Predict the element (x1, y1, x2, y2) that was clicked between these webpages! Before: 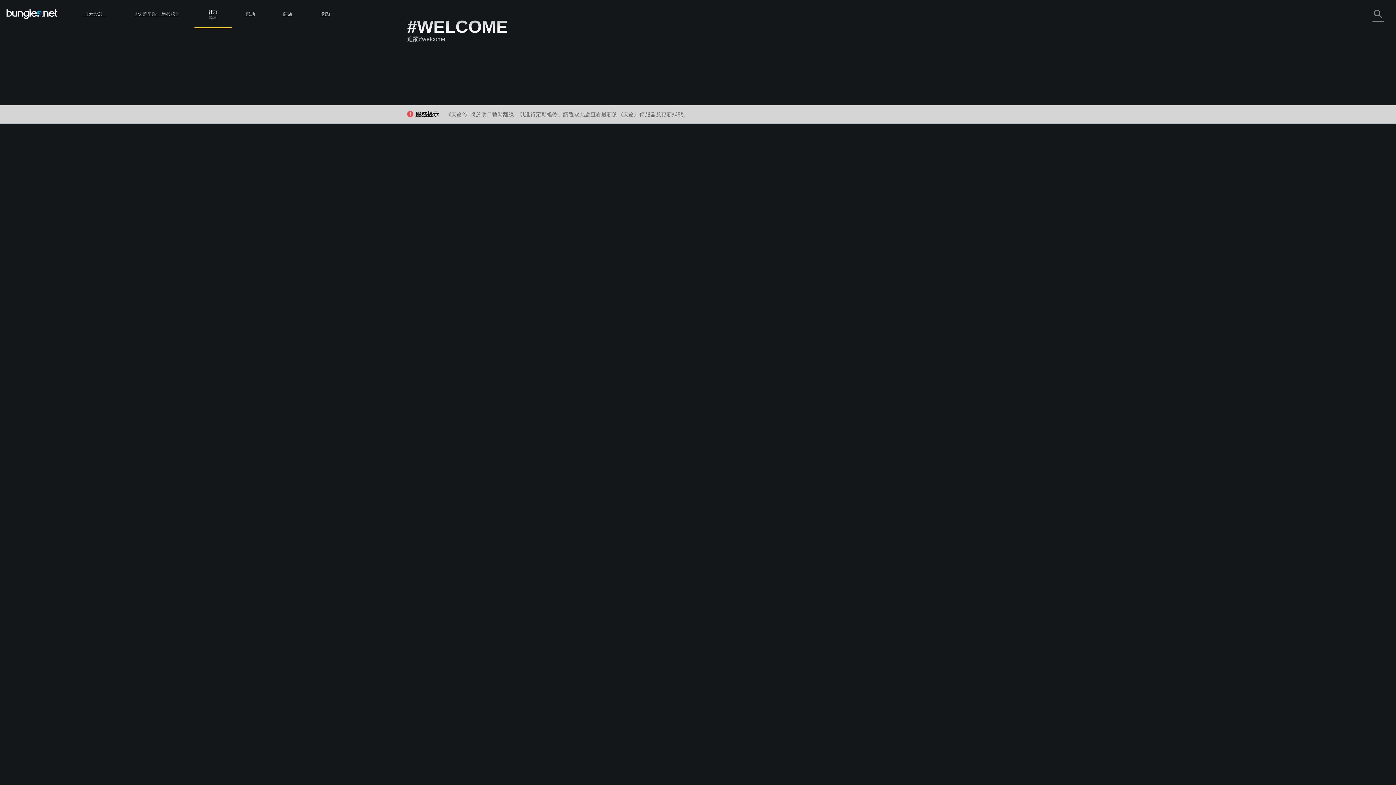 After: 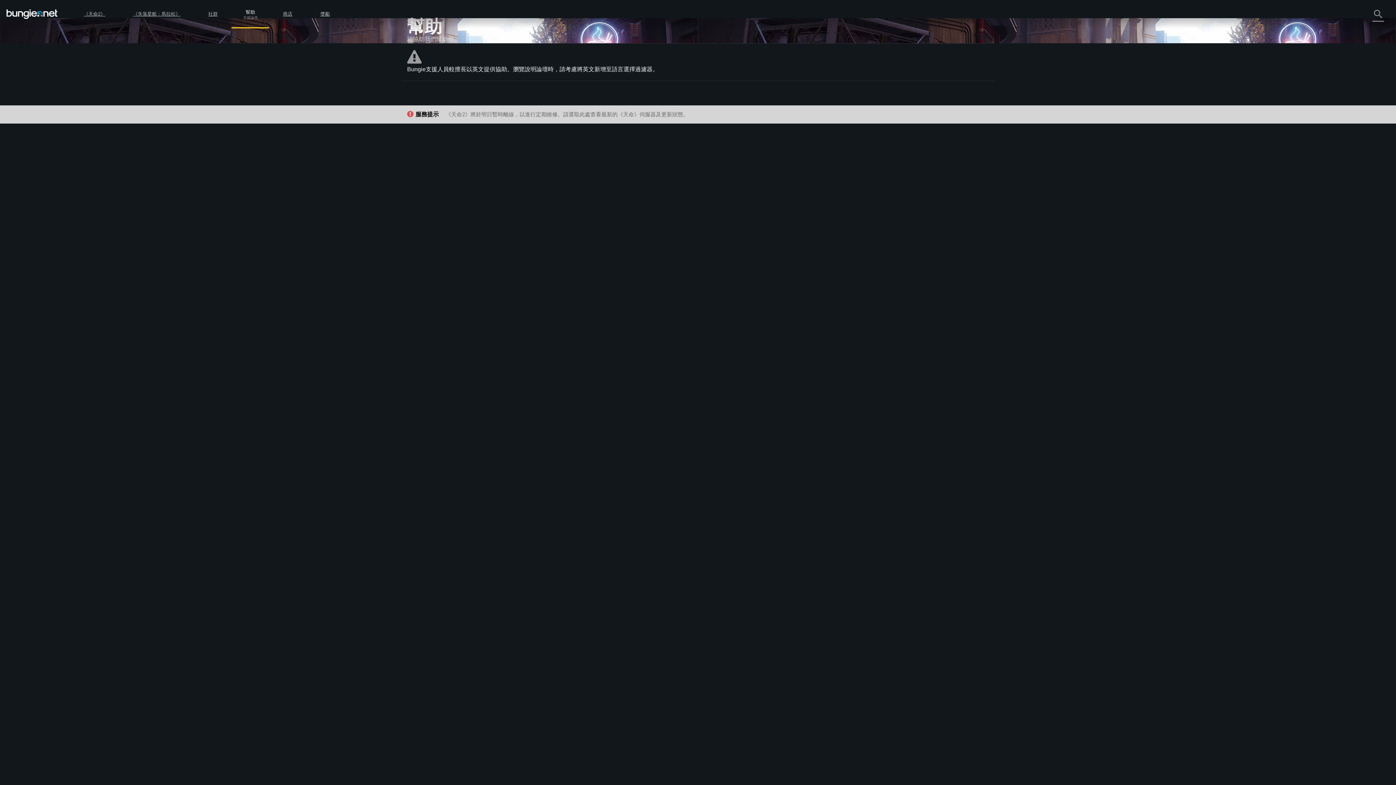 Action: bbox: (407, 161, 435, 167) label: 永恆之詩